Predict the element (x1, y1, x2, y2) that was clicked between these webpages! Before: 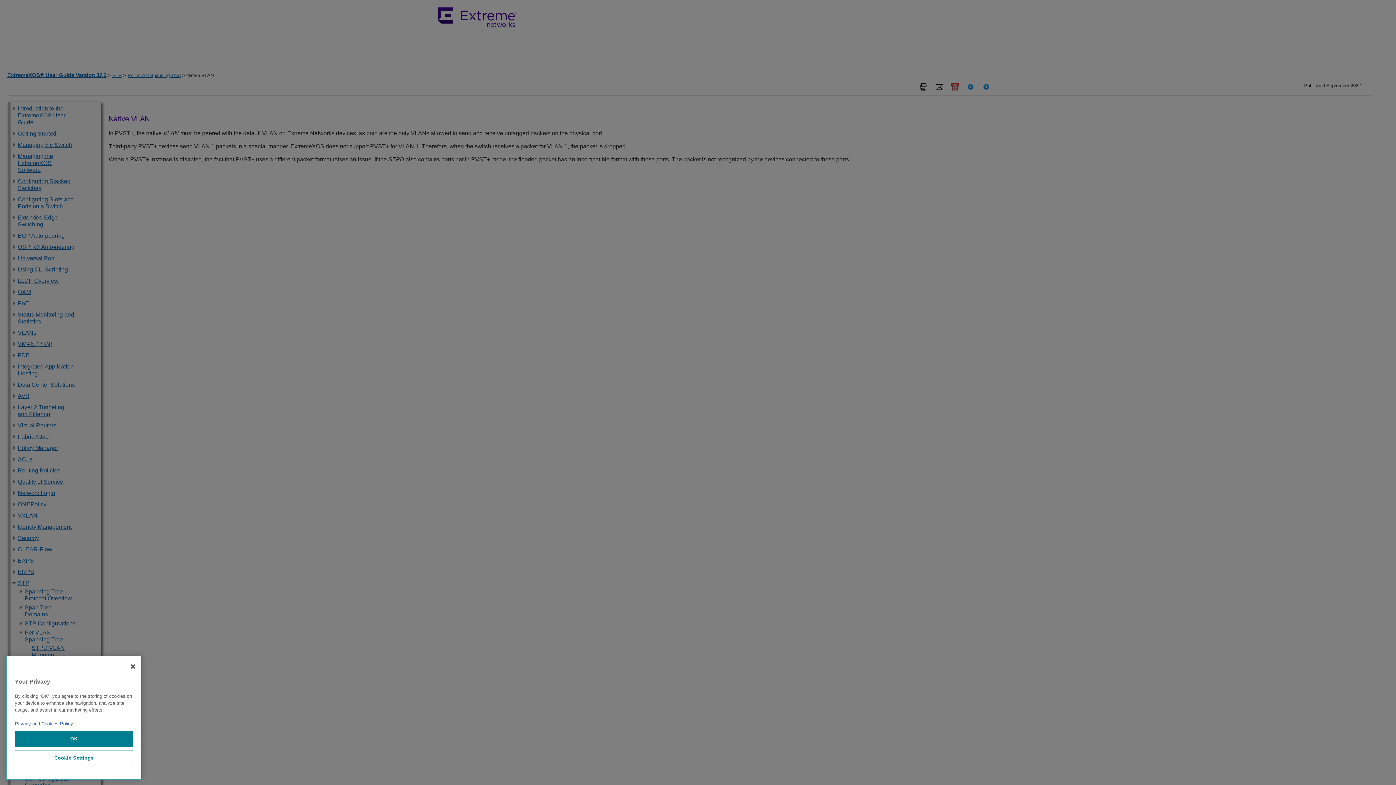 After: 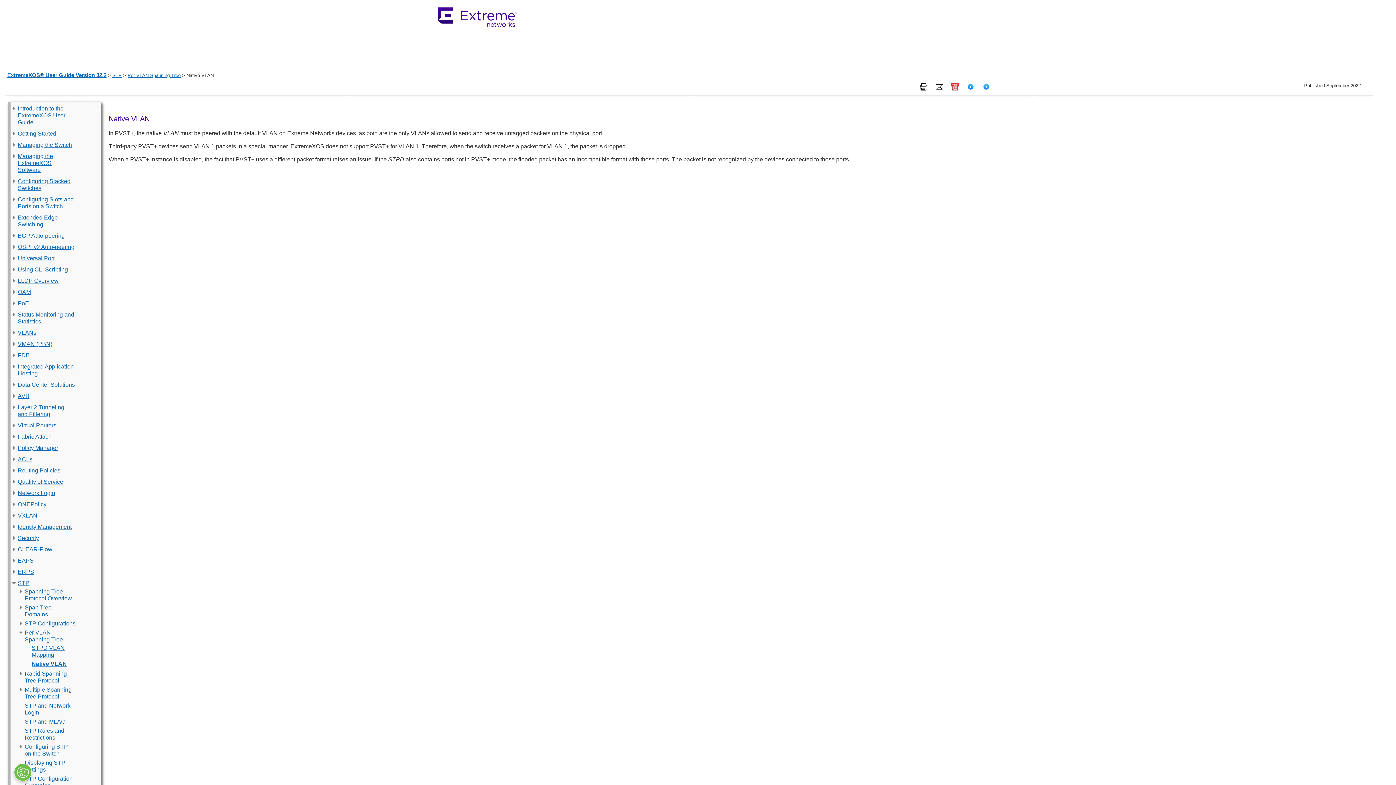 Action: label: Close bbox: (125, 773, 141, 789)